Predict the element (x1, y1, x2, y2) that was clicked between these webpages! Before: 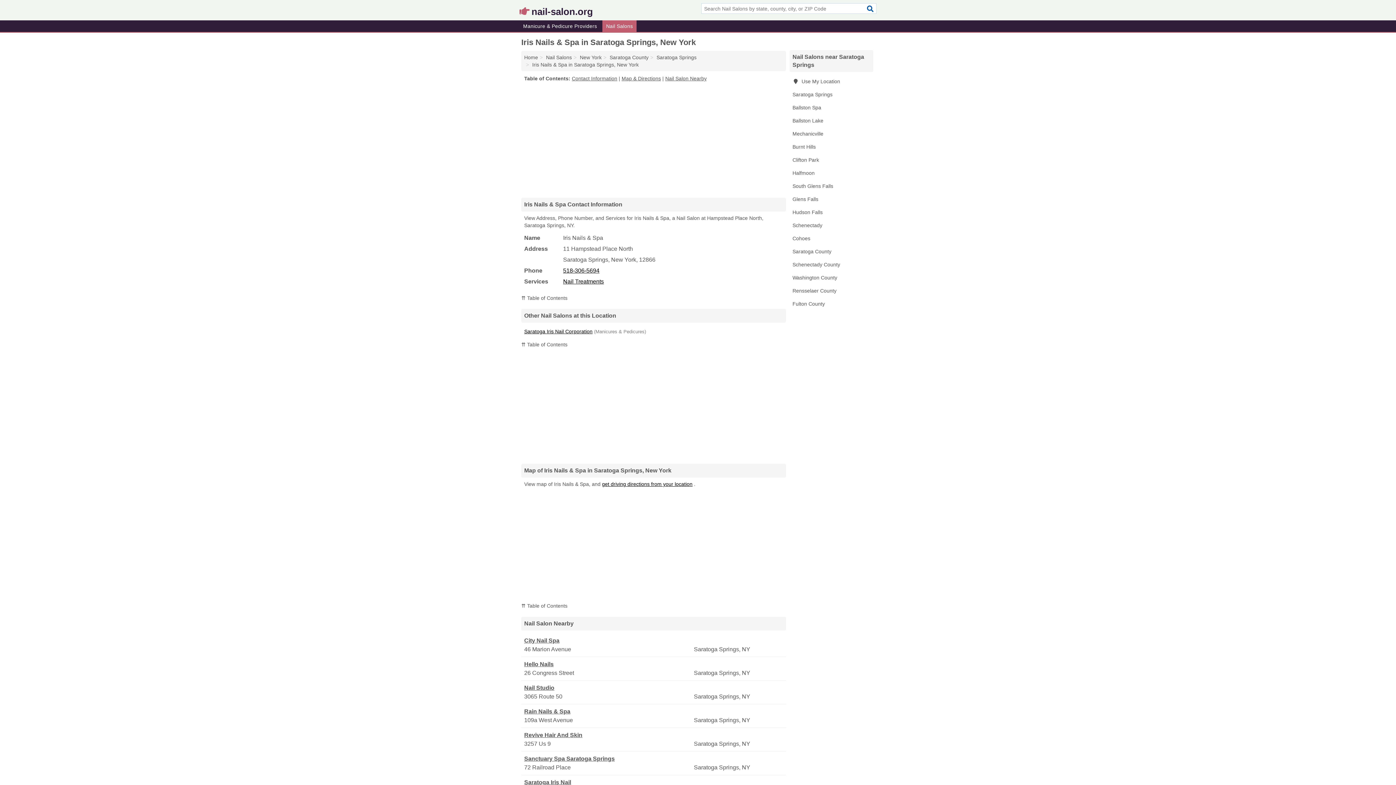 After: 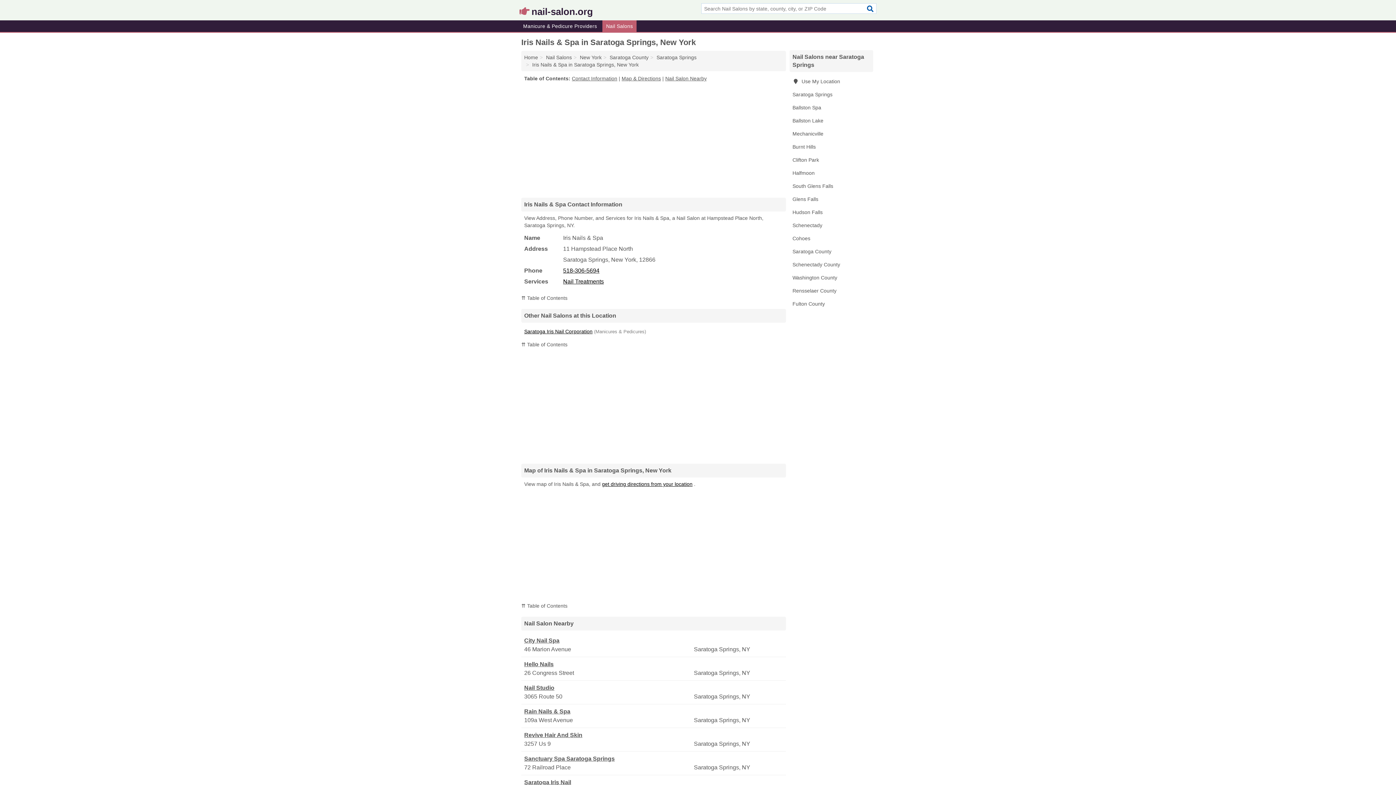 Action: bbox: (532, 61, 638, 67) label: Iris Nails & Spa in Saratoga Springs, New York